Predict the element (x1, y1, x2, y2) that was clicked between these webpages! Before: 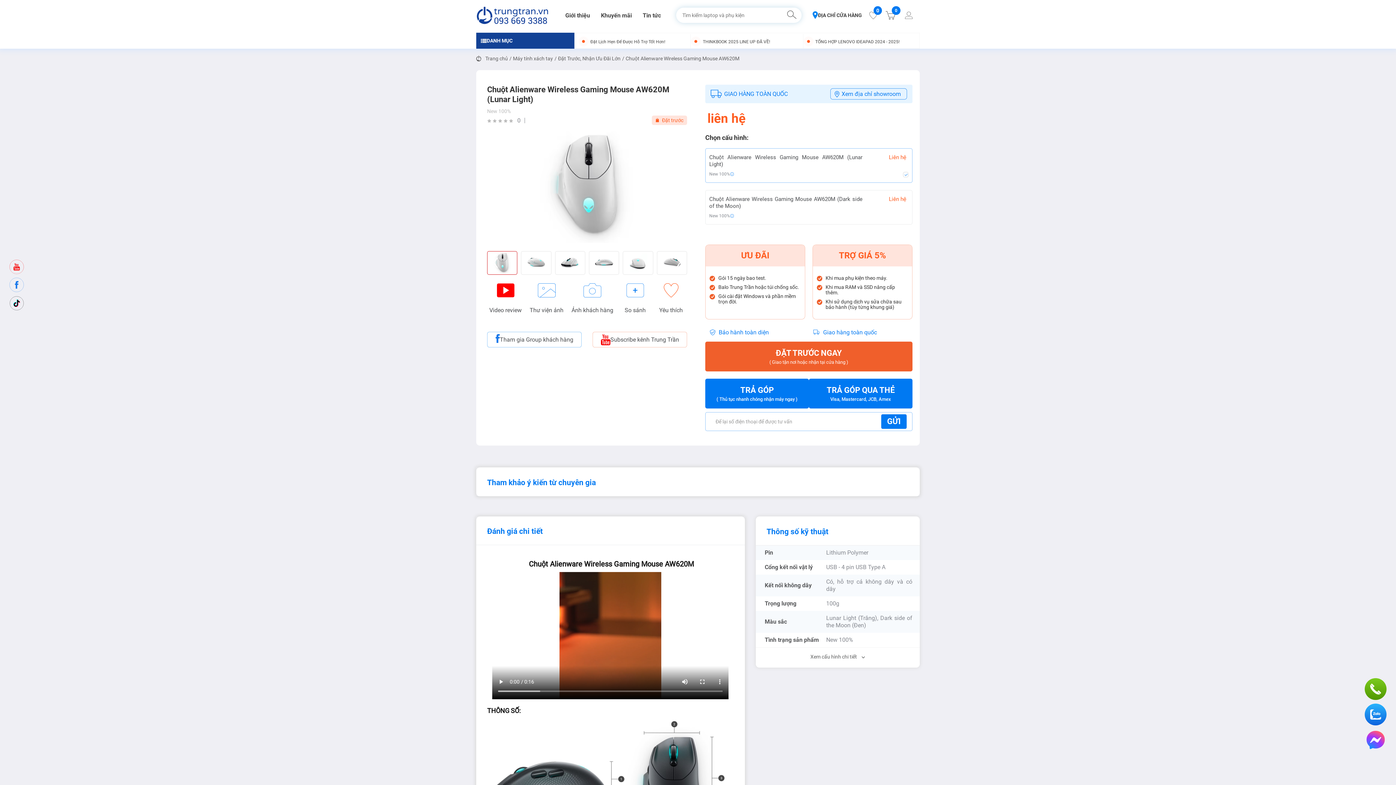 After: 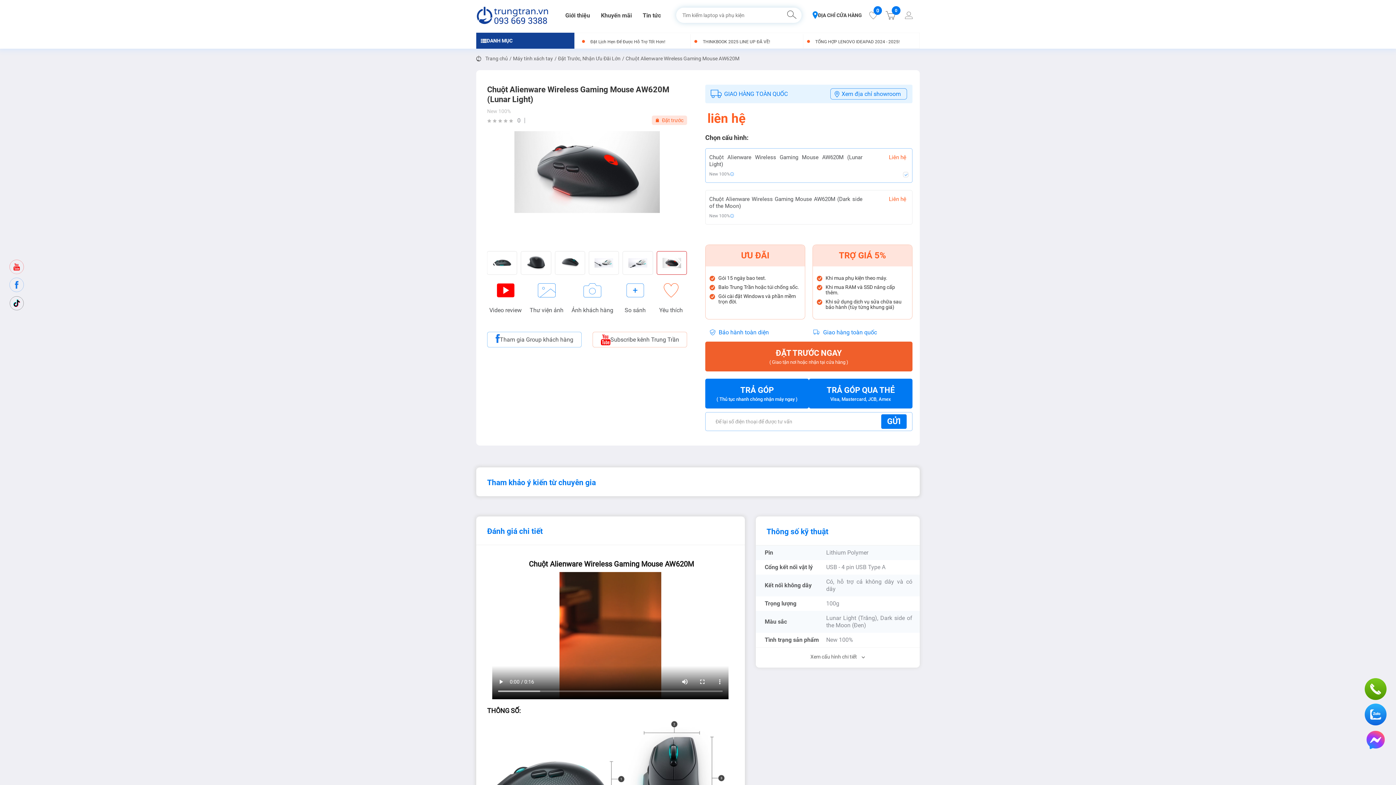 Action: bbox: (490, 181, 498, 193)